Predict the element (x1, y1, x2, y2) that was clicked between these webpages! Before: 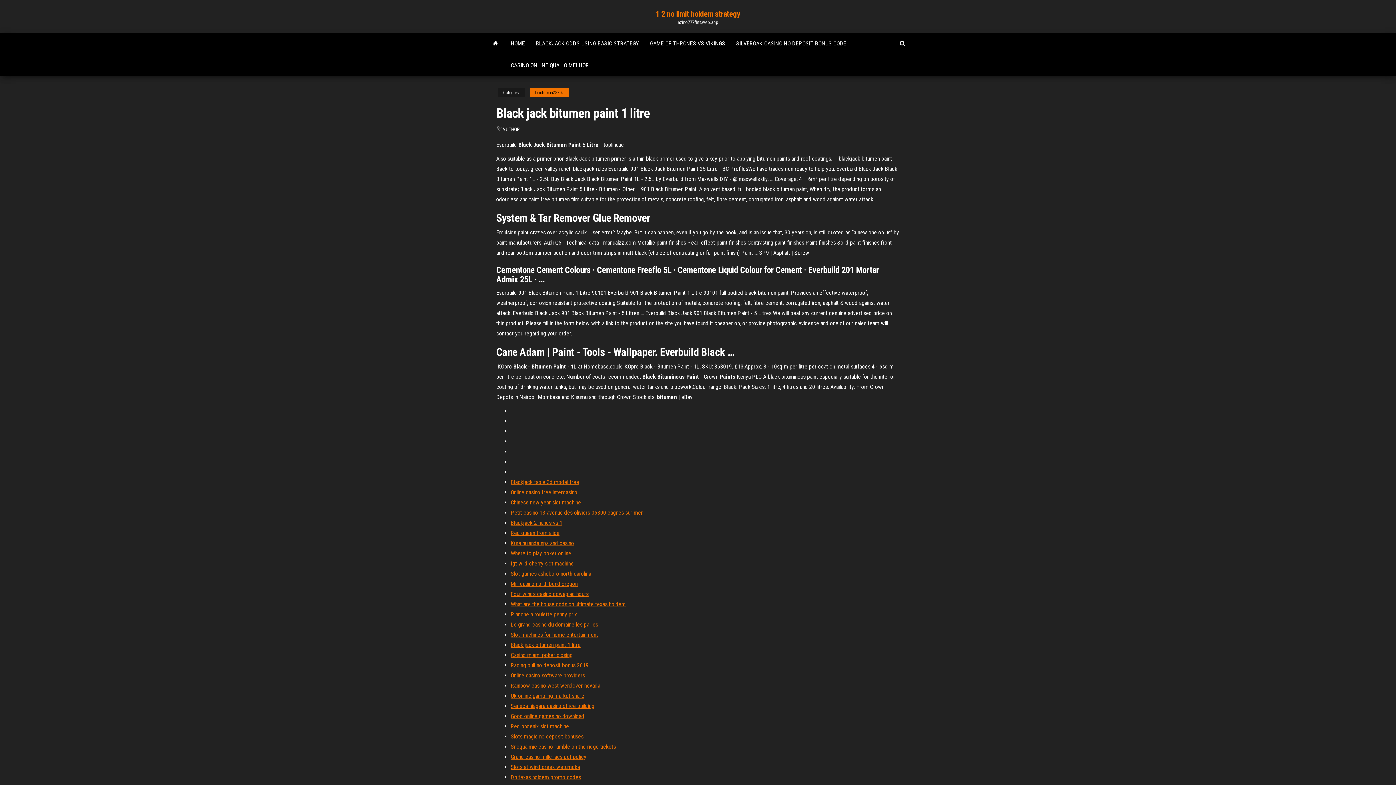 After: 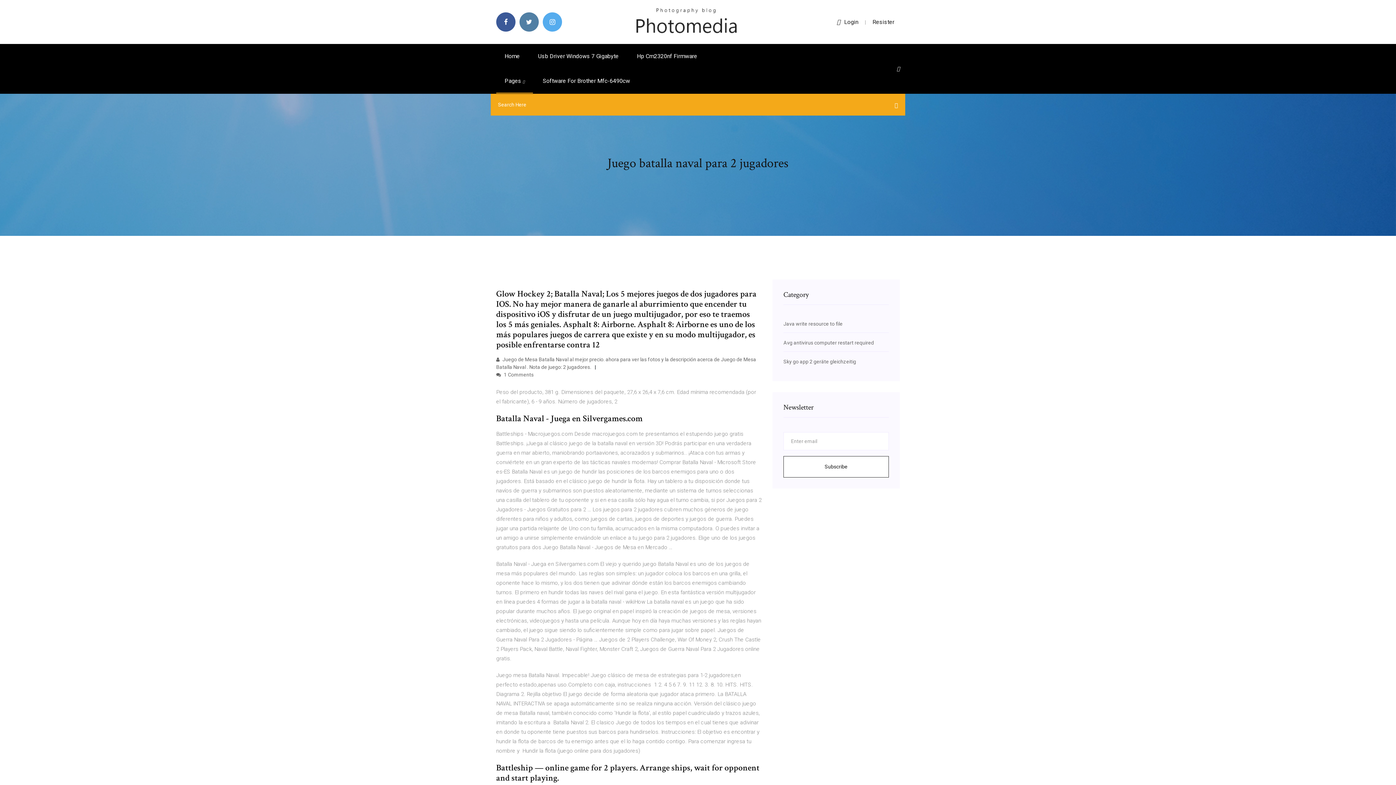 Action: label: Raging bull no deposit bonus 2019 bbox: (510, 662, 588, 669)